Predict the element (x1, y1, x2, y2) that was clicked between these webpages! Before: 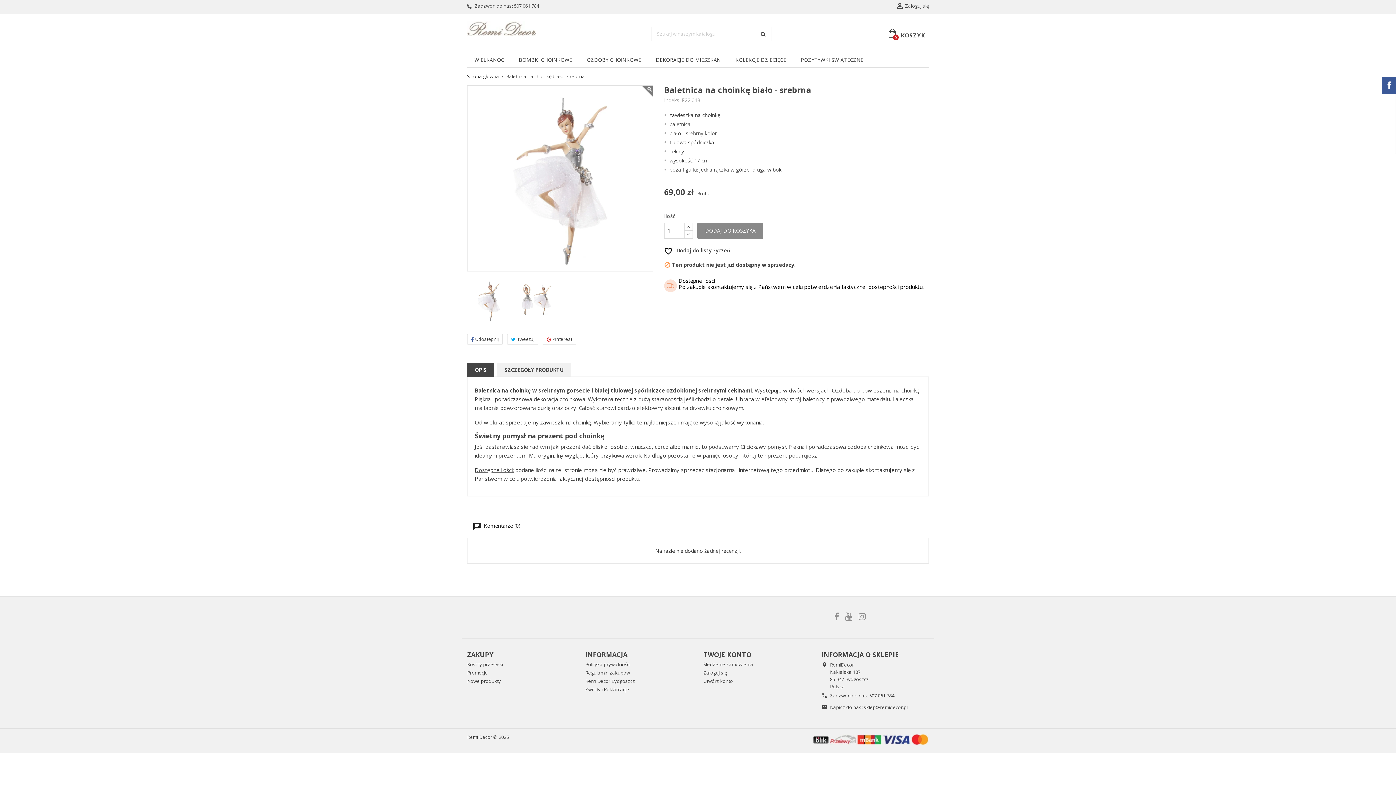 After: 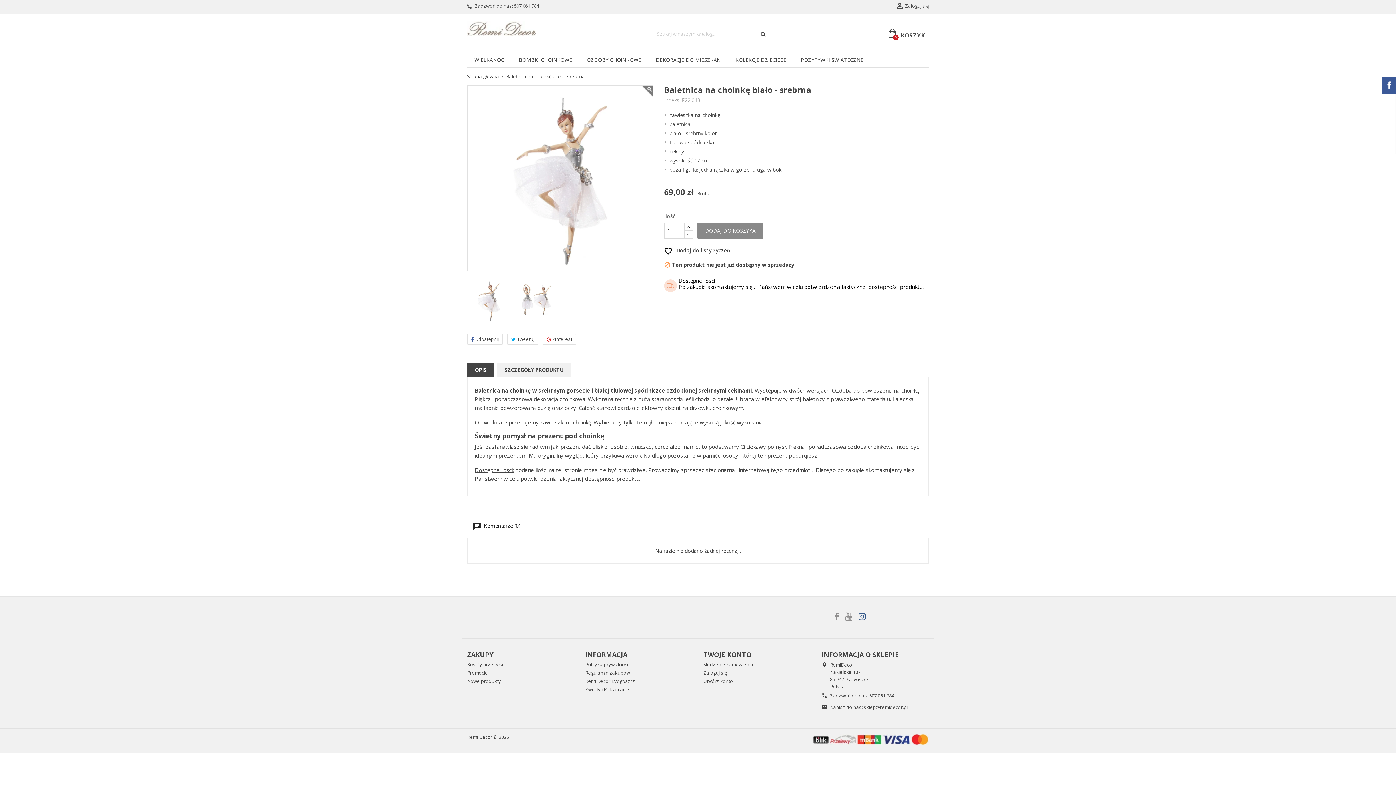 Action: bbox: (858, 612, 866, 621)